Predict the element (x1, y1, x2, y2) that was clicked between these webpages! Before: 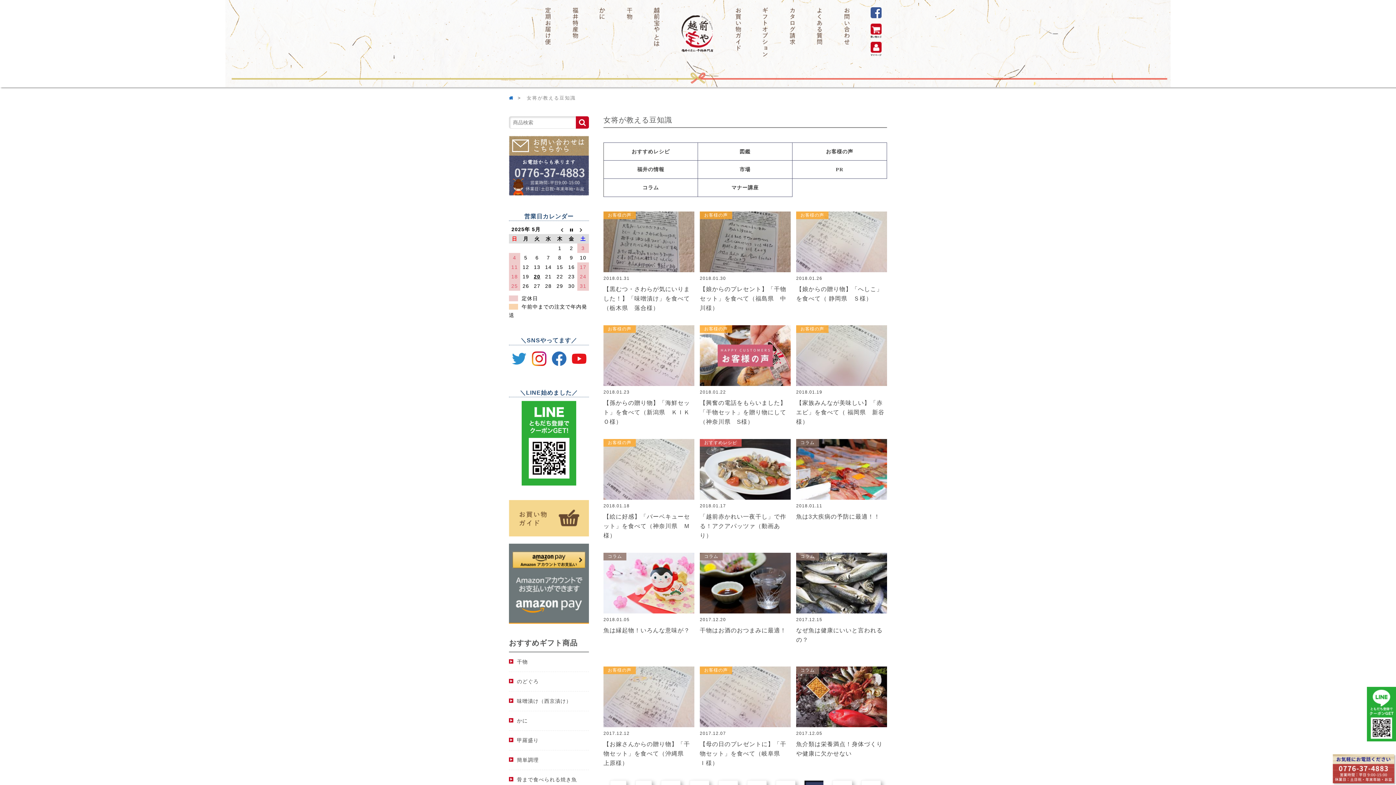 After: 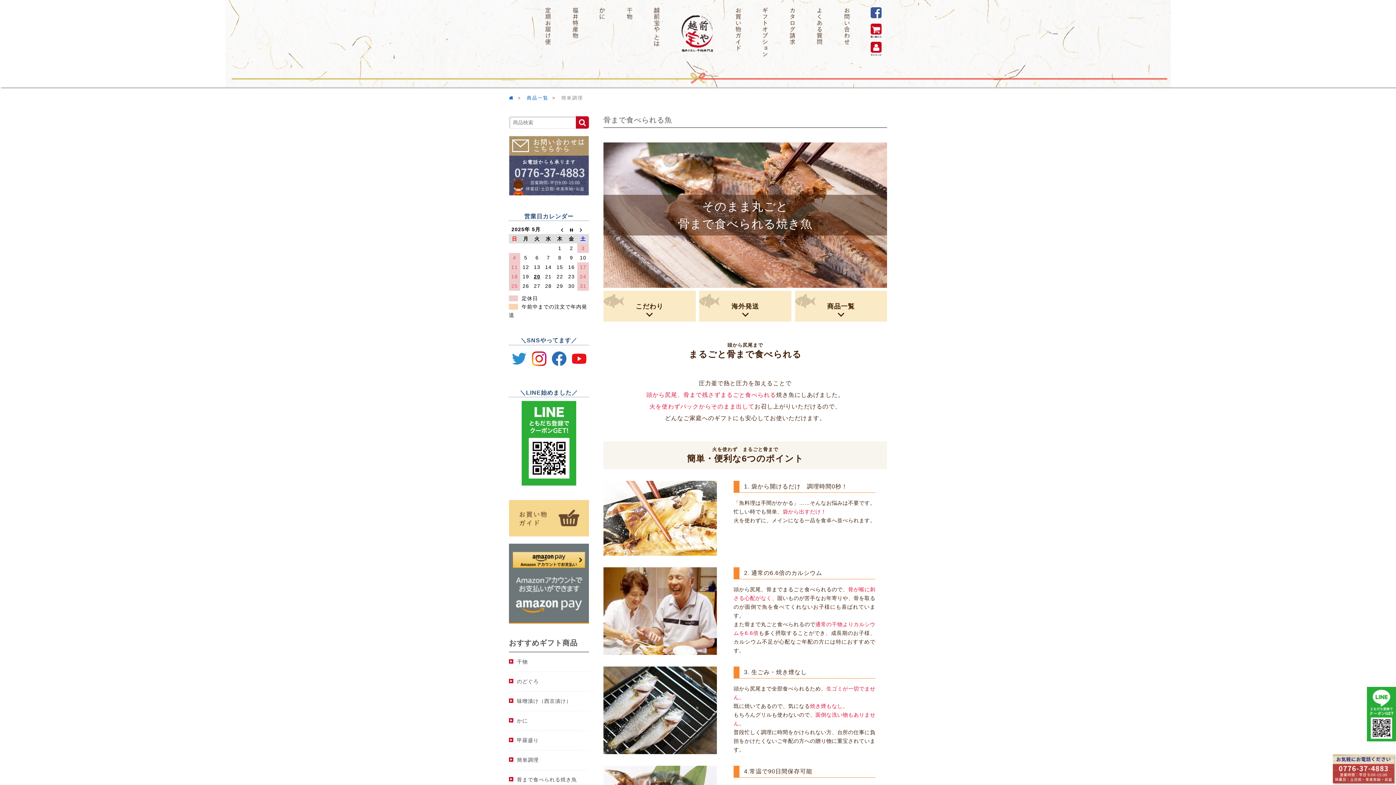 Action: label: 骨まで食べられる焼き魚 bbox: (509, 770, 589, 790)